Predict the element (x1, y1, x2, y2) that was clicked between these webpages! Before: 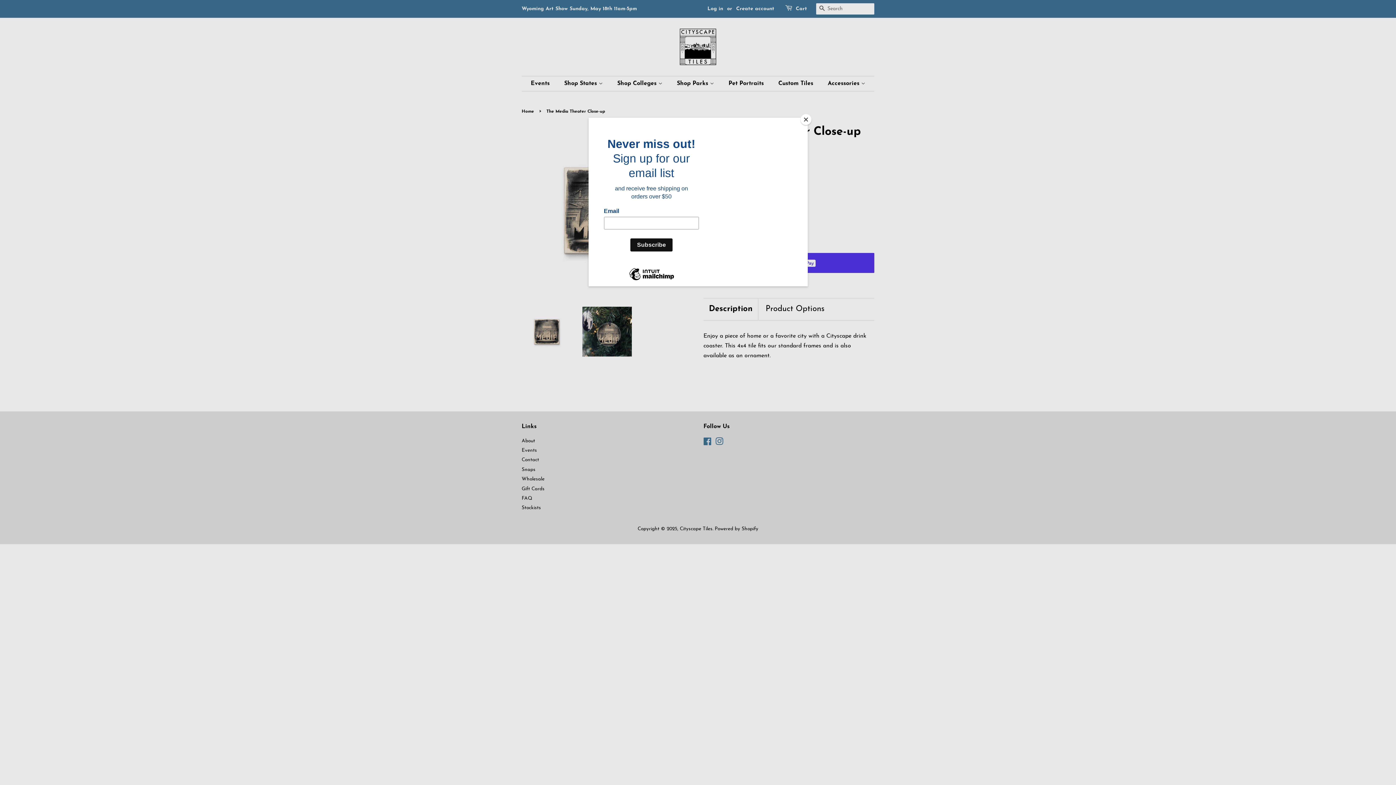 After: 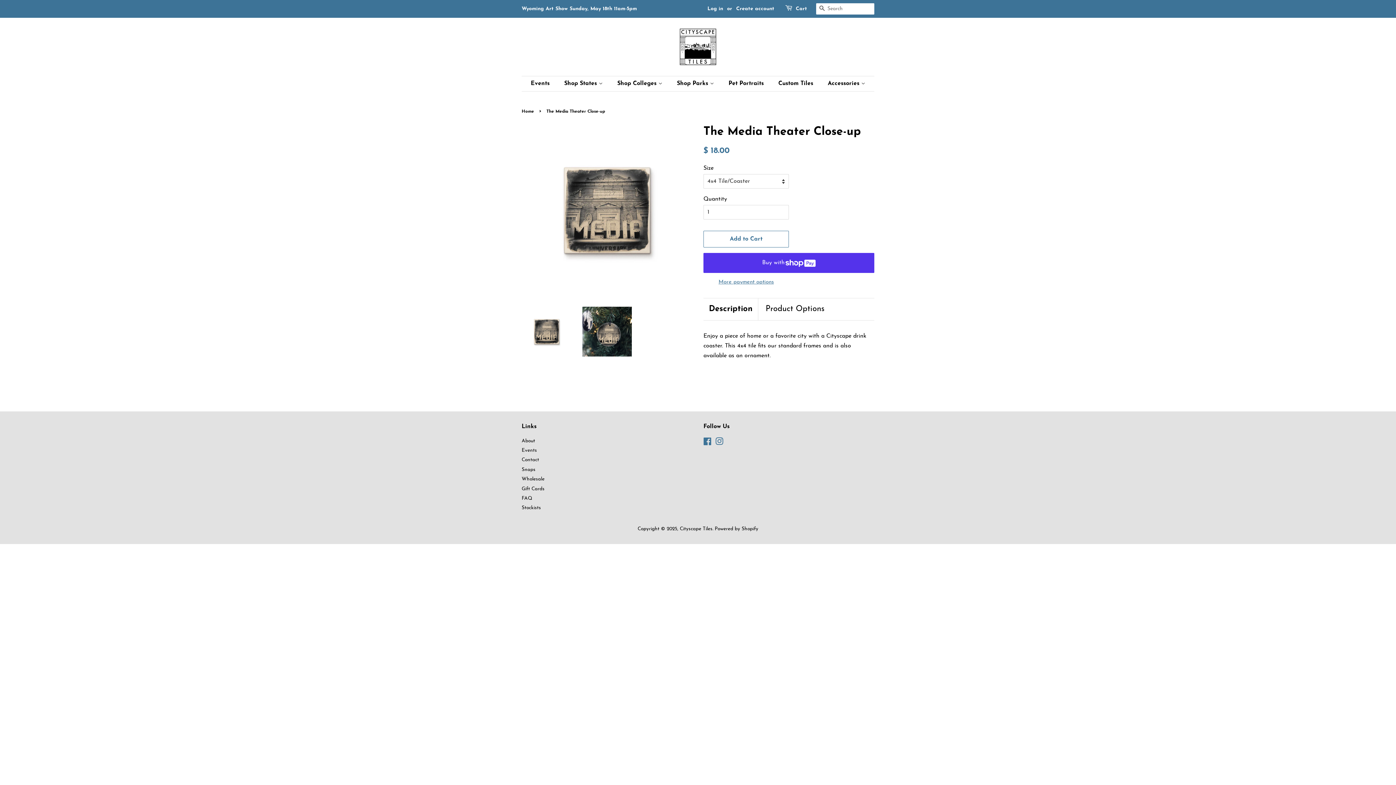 Action: label: Close bbox: (800, 114, 811, 125)